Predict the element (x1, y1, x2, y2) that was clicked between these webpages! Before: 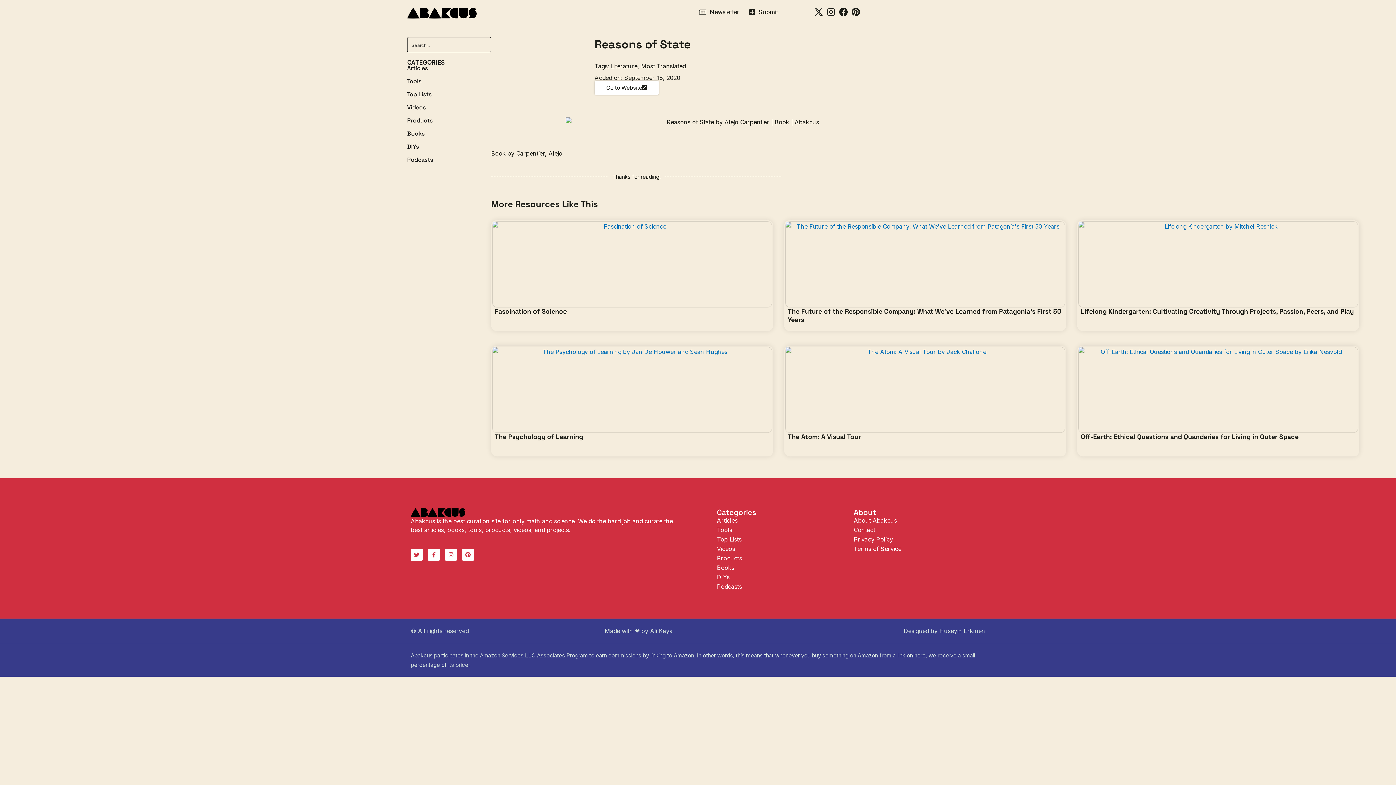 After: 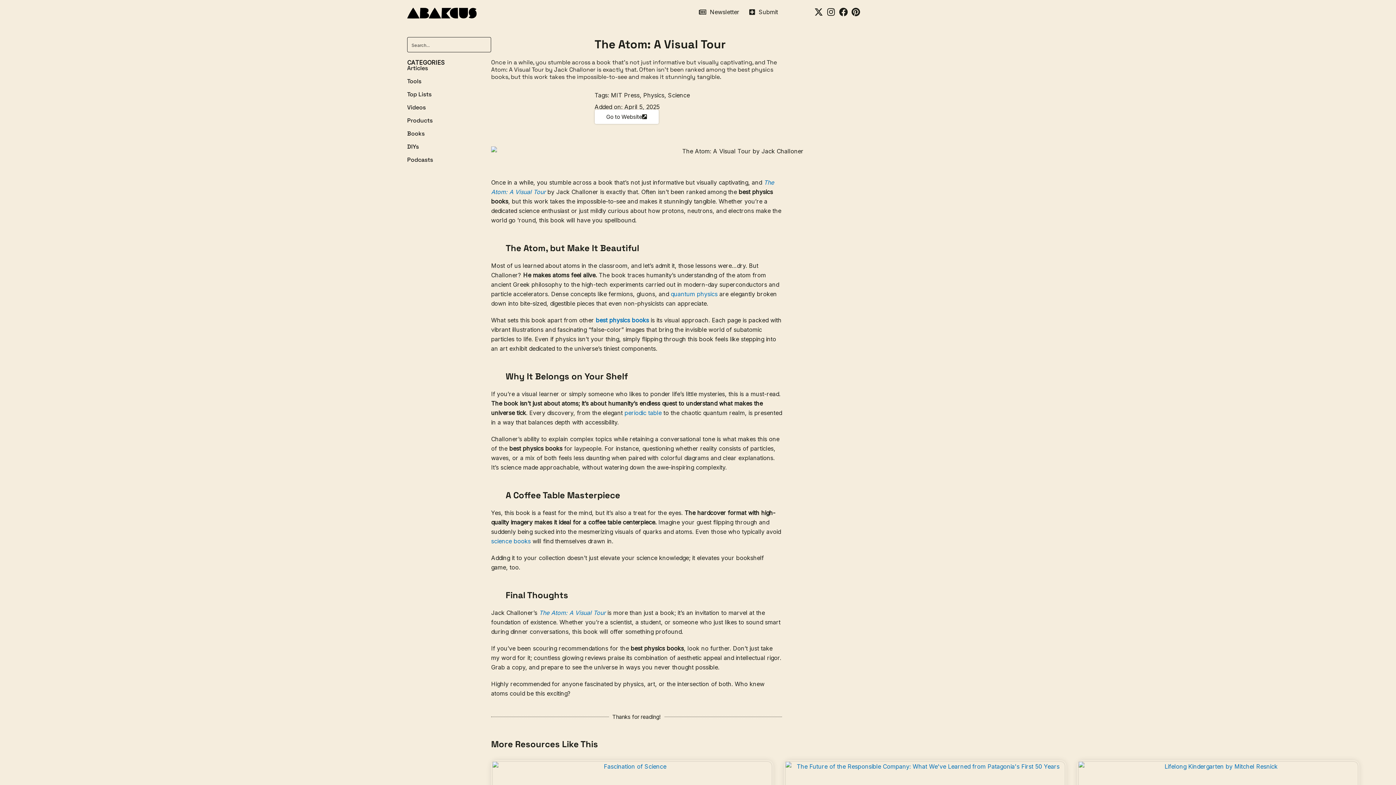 Action: bbox: (788, 432, 861, 440) label: The Atom: A Visual Tour